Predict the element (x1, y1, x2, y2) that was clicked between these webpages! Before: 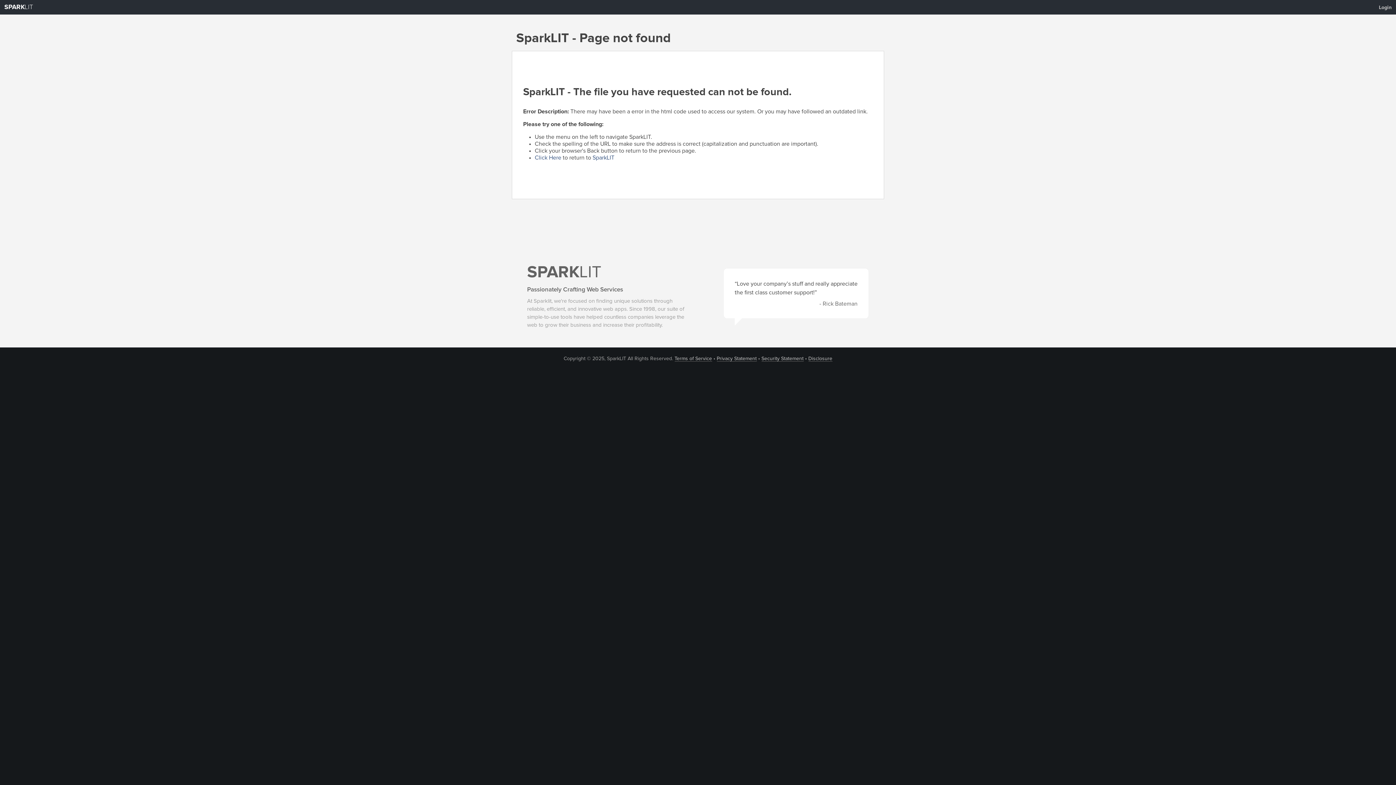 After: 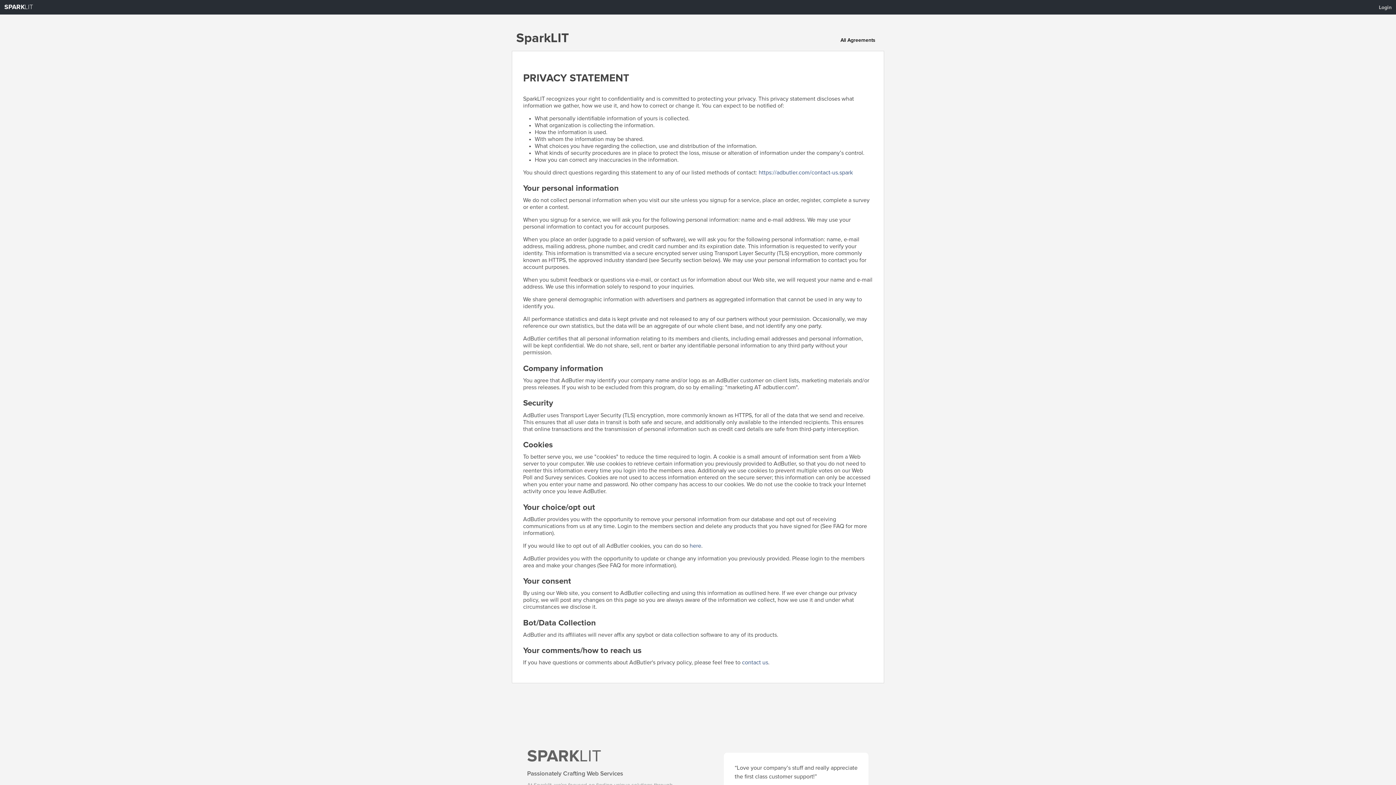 Action: bbox: (716, 356, 756, 361) label: Privacy Statement